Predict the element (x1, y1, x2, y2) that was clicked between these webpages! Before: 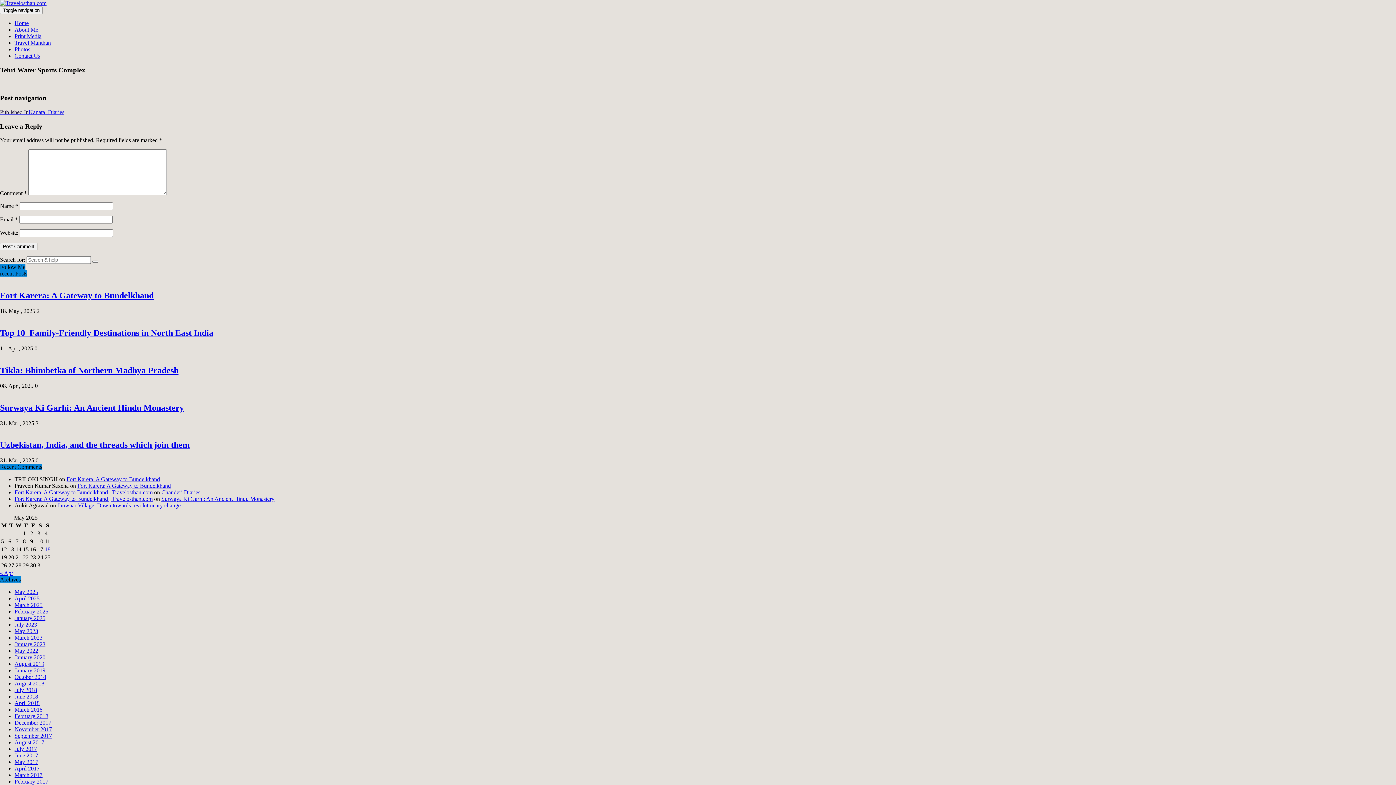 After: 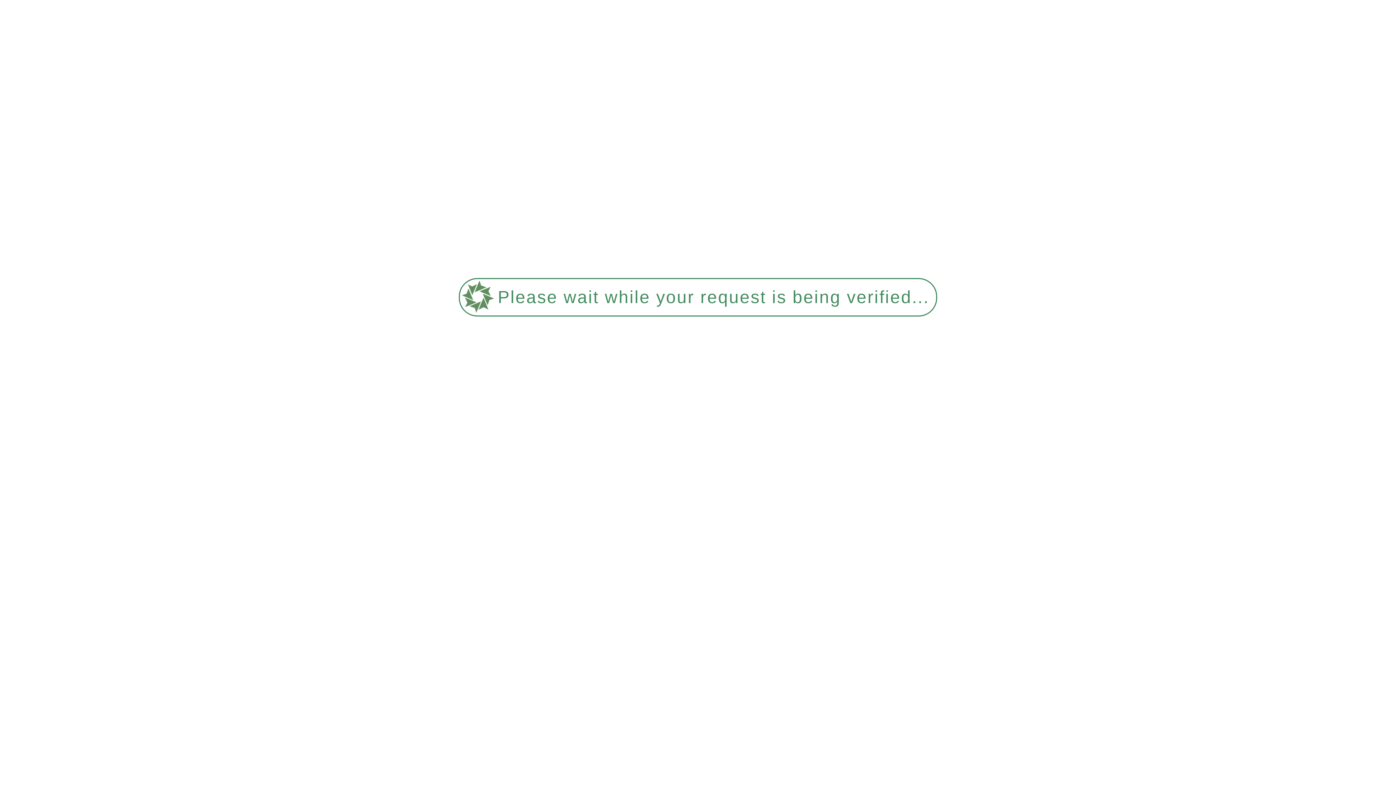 Action: label: Home bbox: (14, 20, 28, 26)